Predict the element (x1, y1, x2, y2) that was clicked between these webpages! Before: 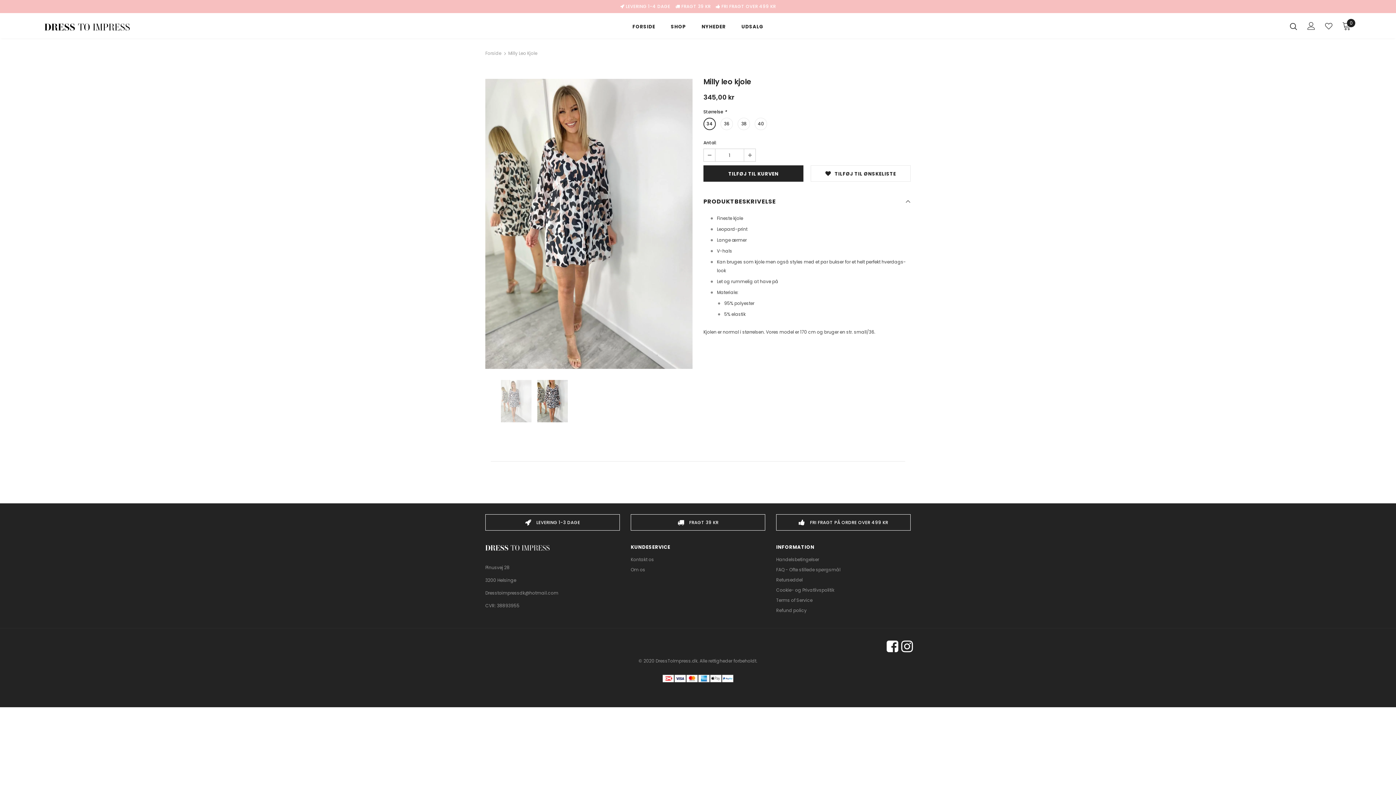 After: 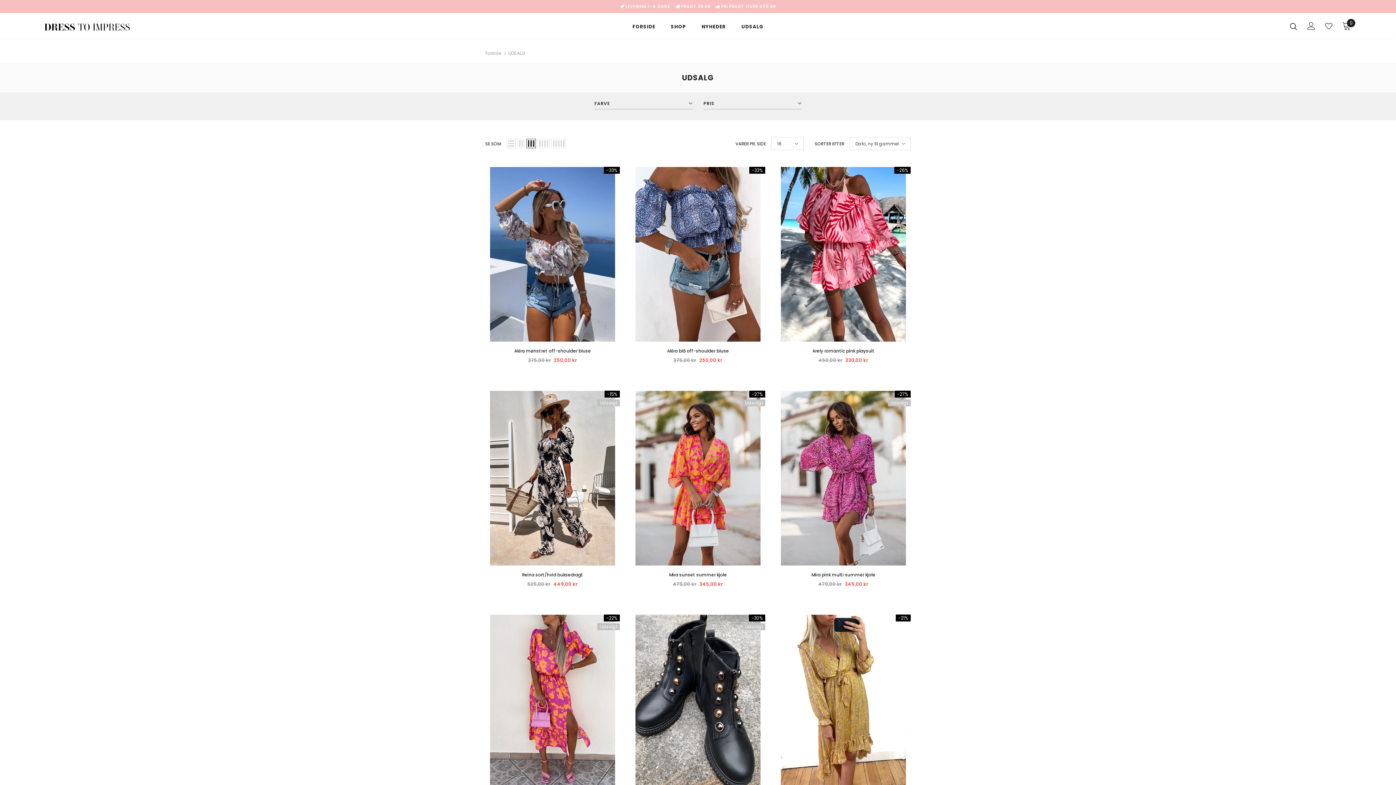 Action: label: UDSALG bbox: (741, 18, 763, 38)